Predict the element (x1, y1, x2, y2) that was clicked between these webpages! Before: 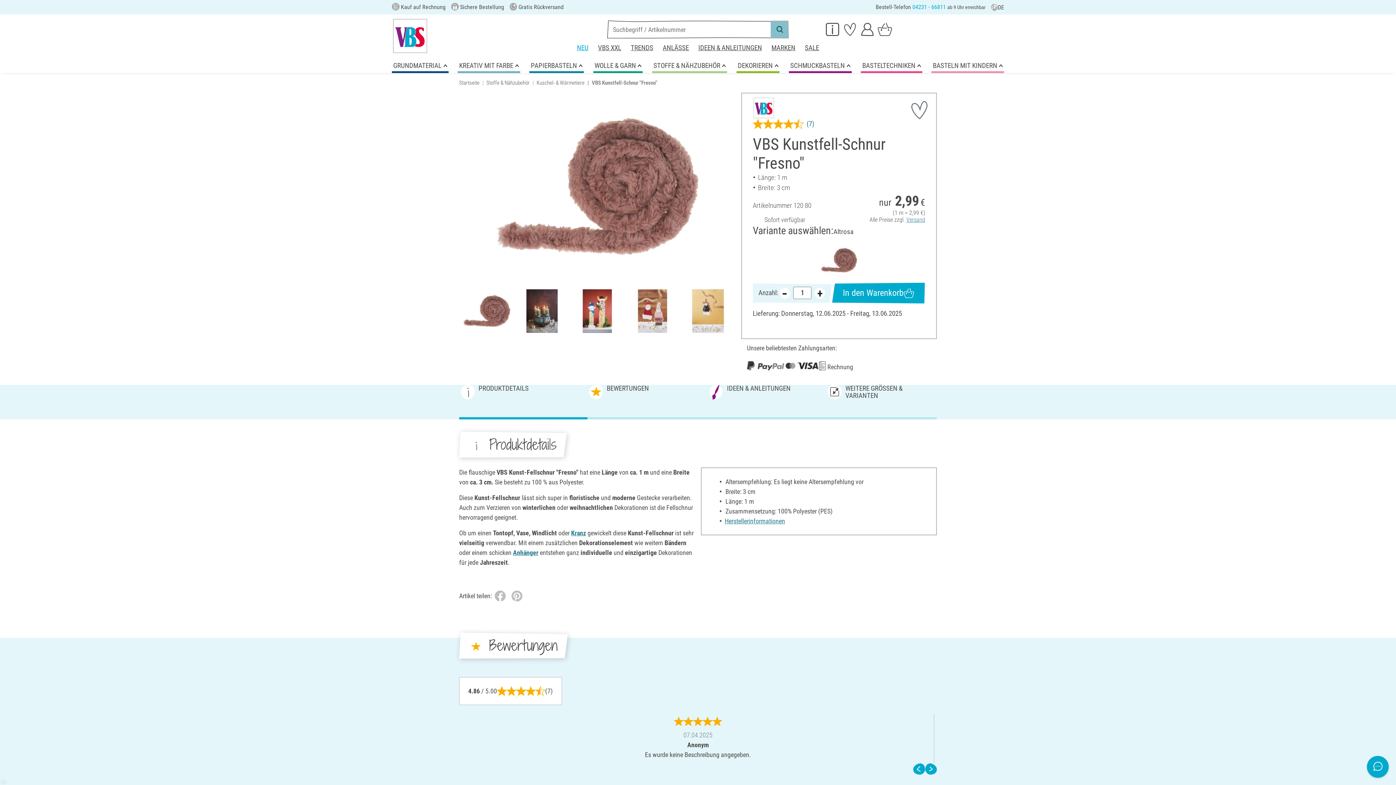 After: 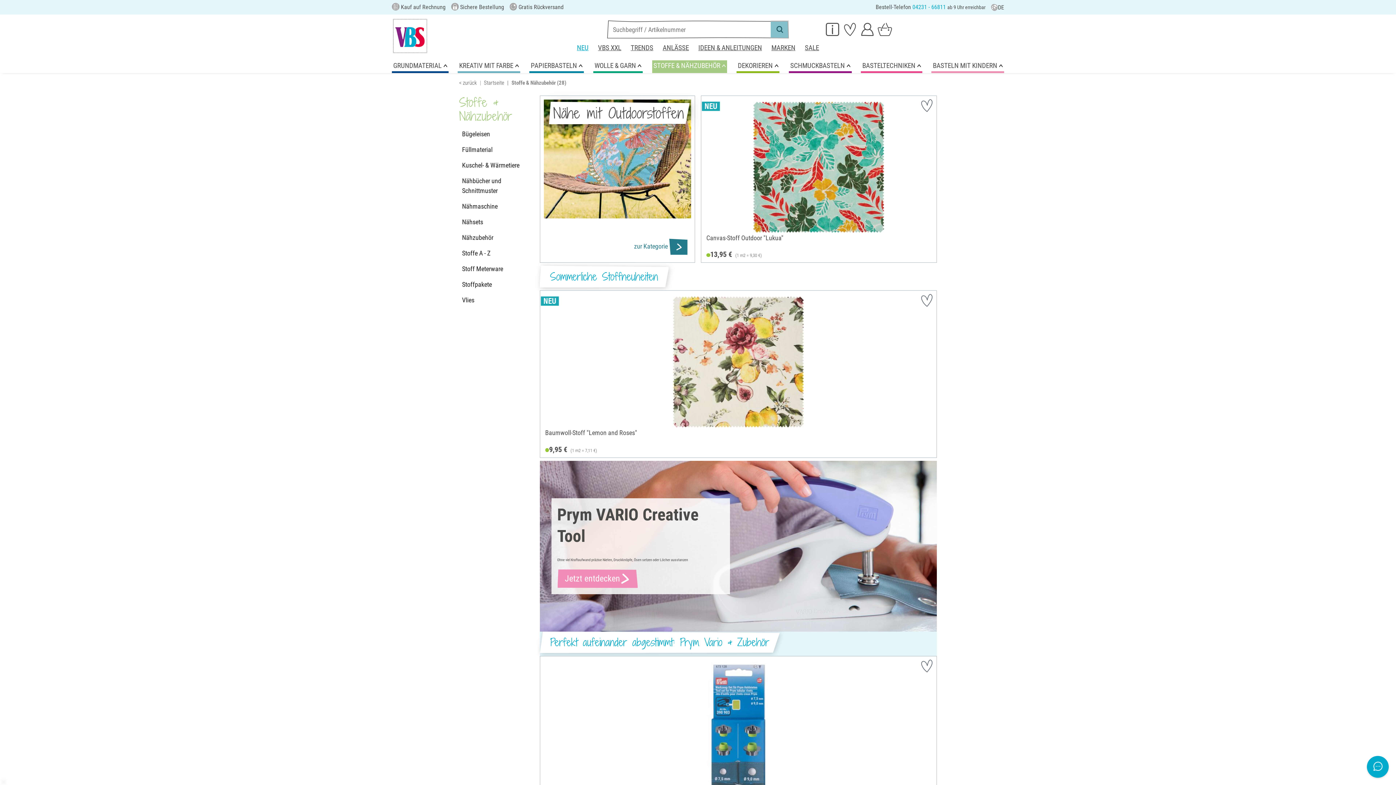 Action: bbox: (652, 60, 727, 72) label: STOFFE & NÄHZUBEHÖR